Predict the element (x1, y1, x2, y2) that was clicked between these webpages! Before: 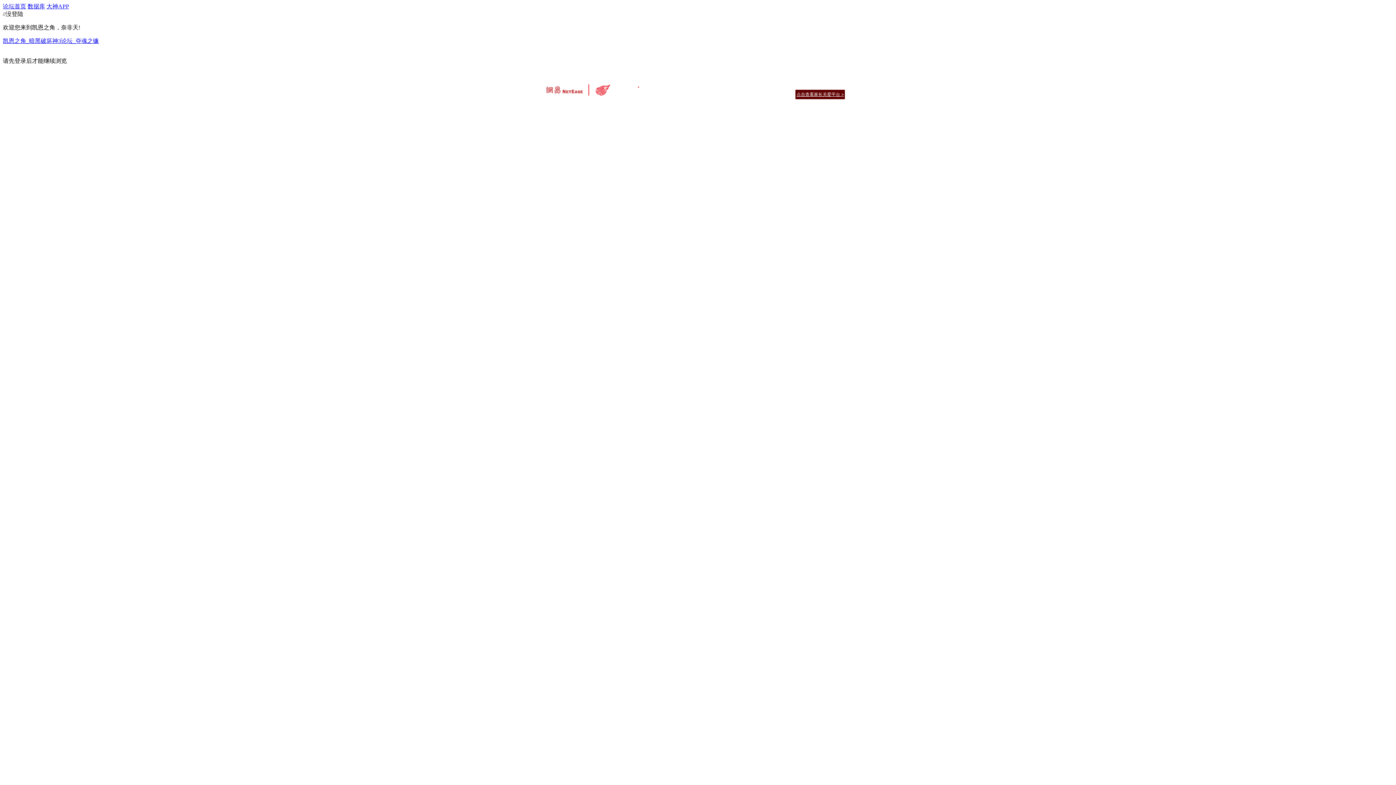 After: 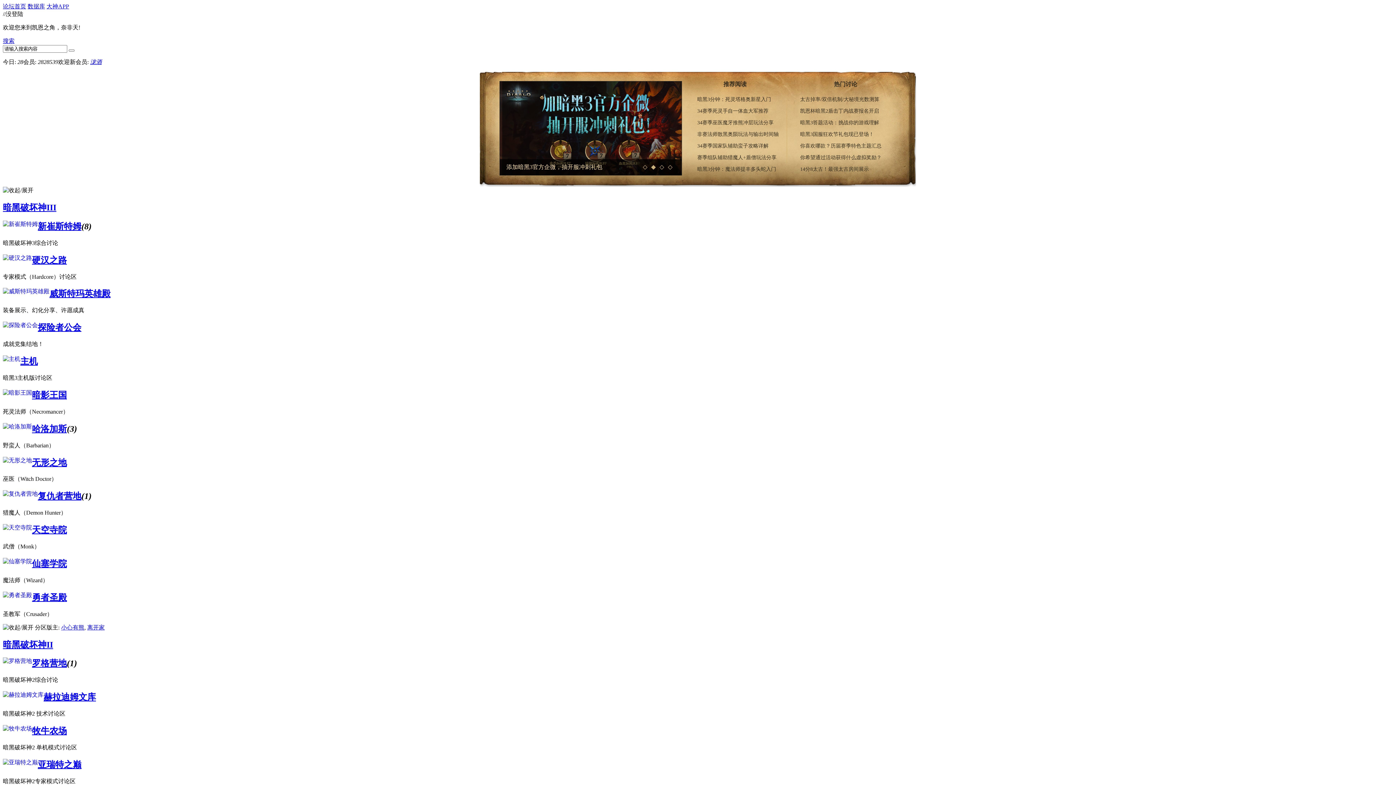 Action: bbox: (2, 37, 98, 44) label: 凯恩之角_暗黑破坏神3论坛_夺魂之镰